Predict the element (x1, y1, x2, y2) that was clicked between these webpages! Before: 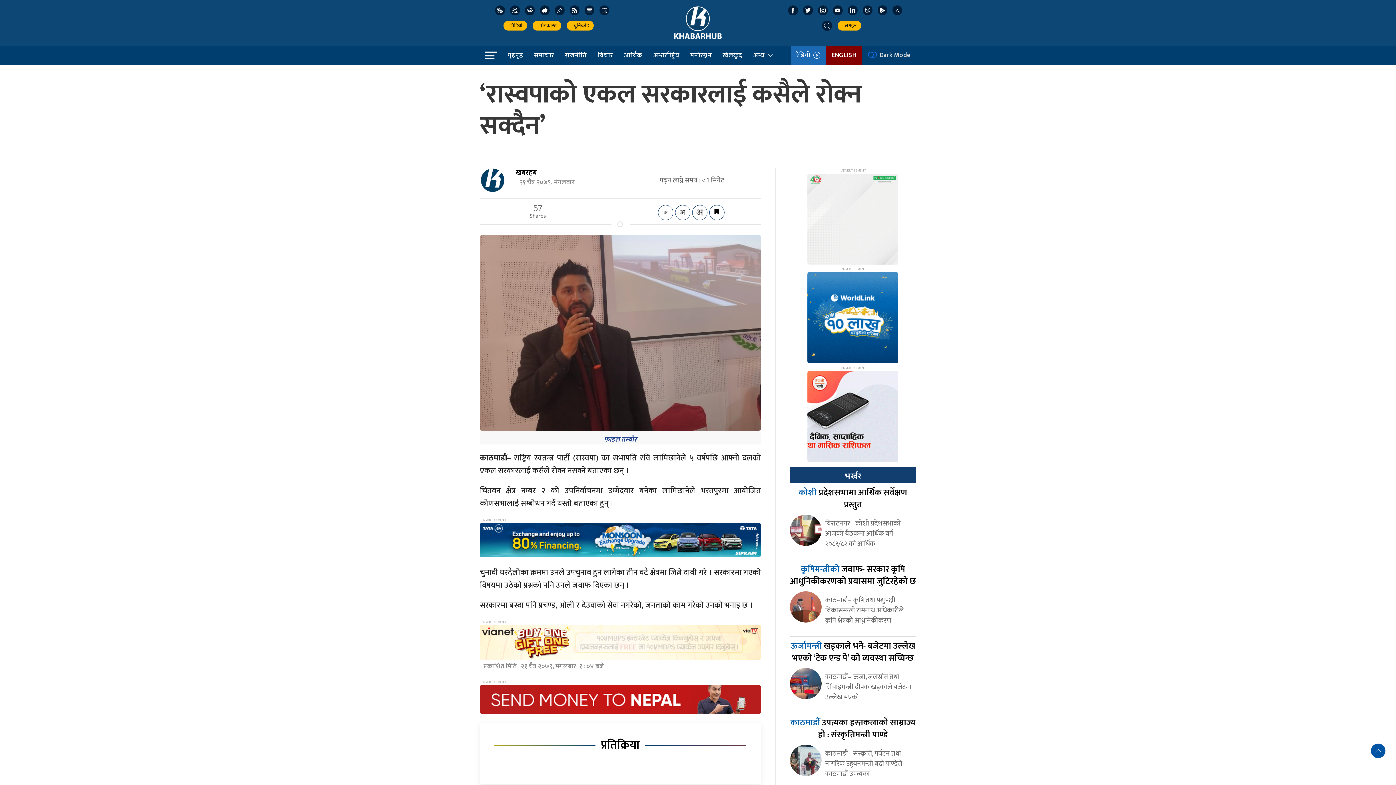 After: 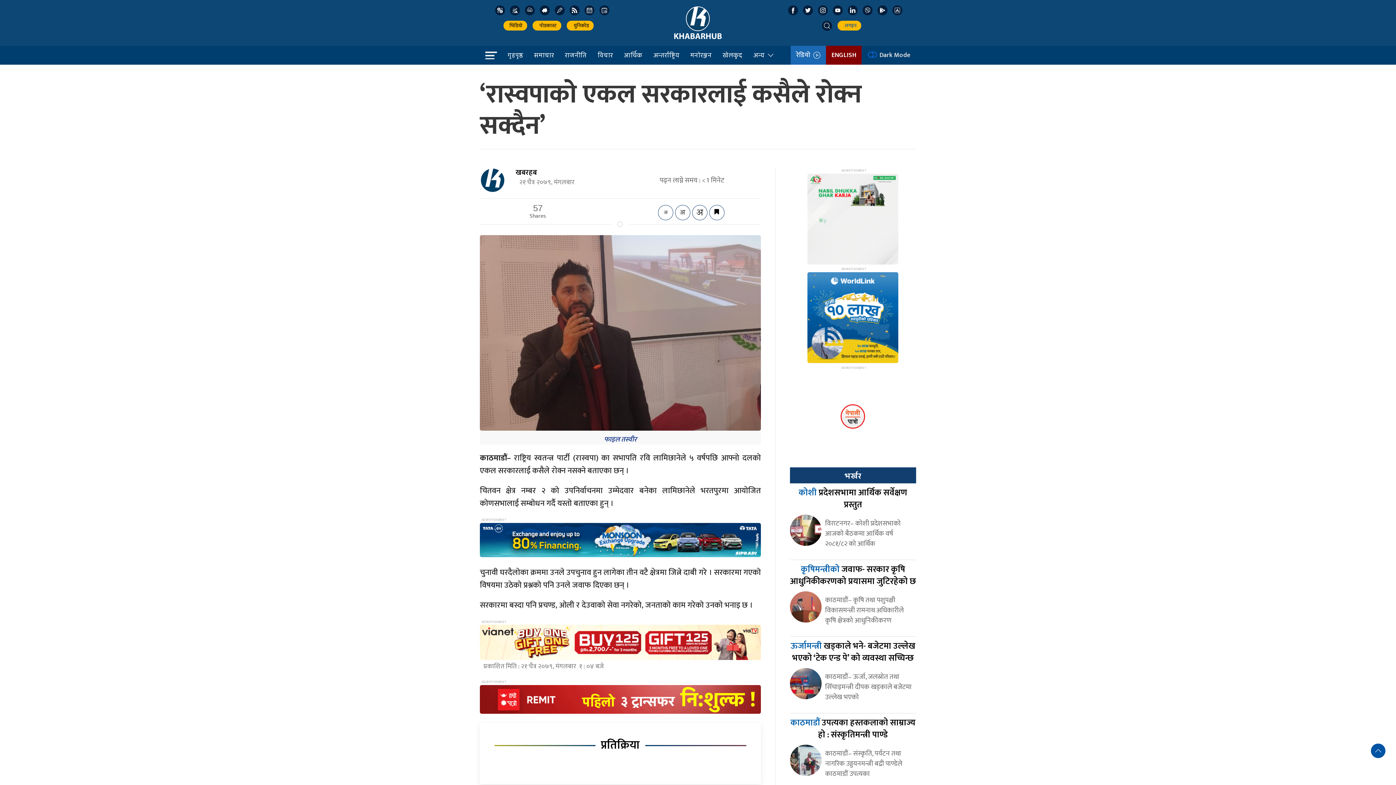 Action: bbox: (837, 20, 861, 30) label:   लगइन